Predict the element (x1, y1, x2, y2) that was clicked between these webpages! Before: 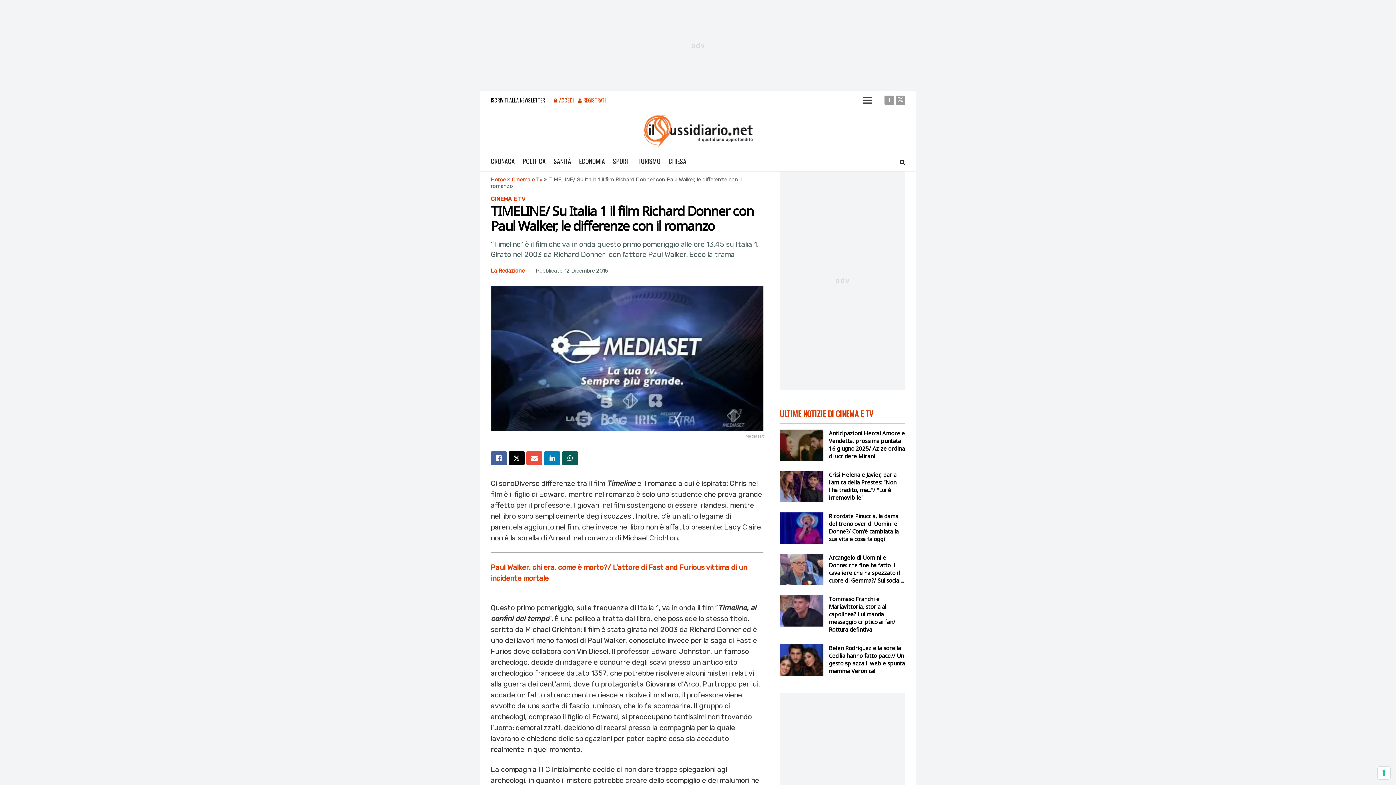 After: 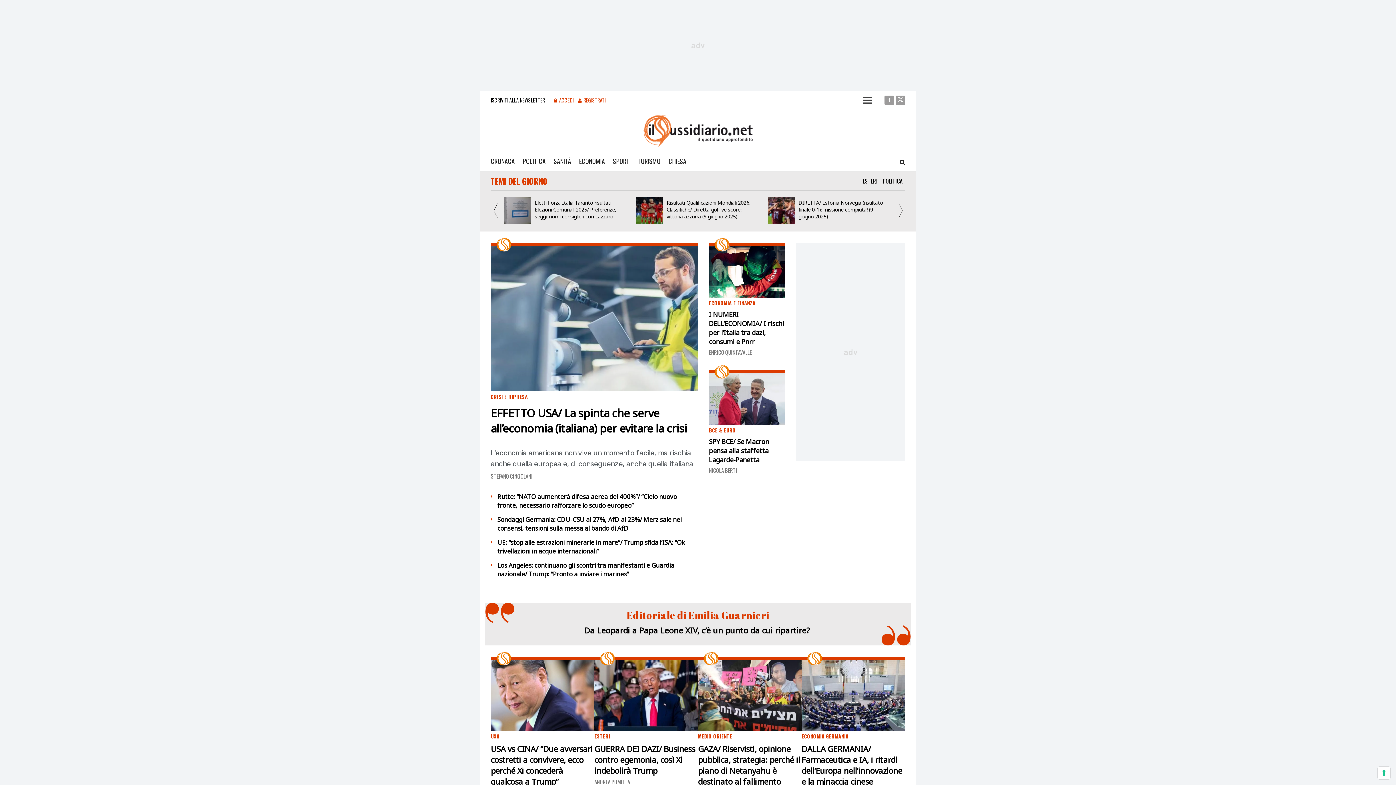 Action: bbox: (490, 176, 505, 182) label: Home